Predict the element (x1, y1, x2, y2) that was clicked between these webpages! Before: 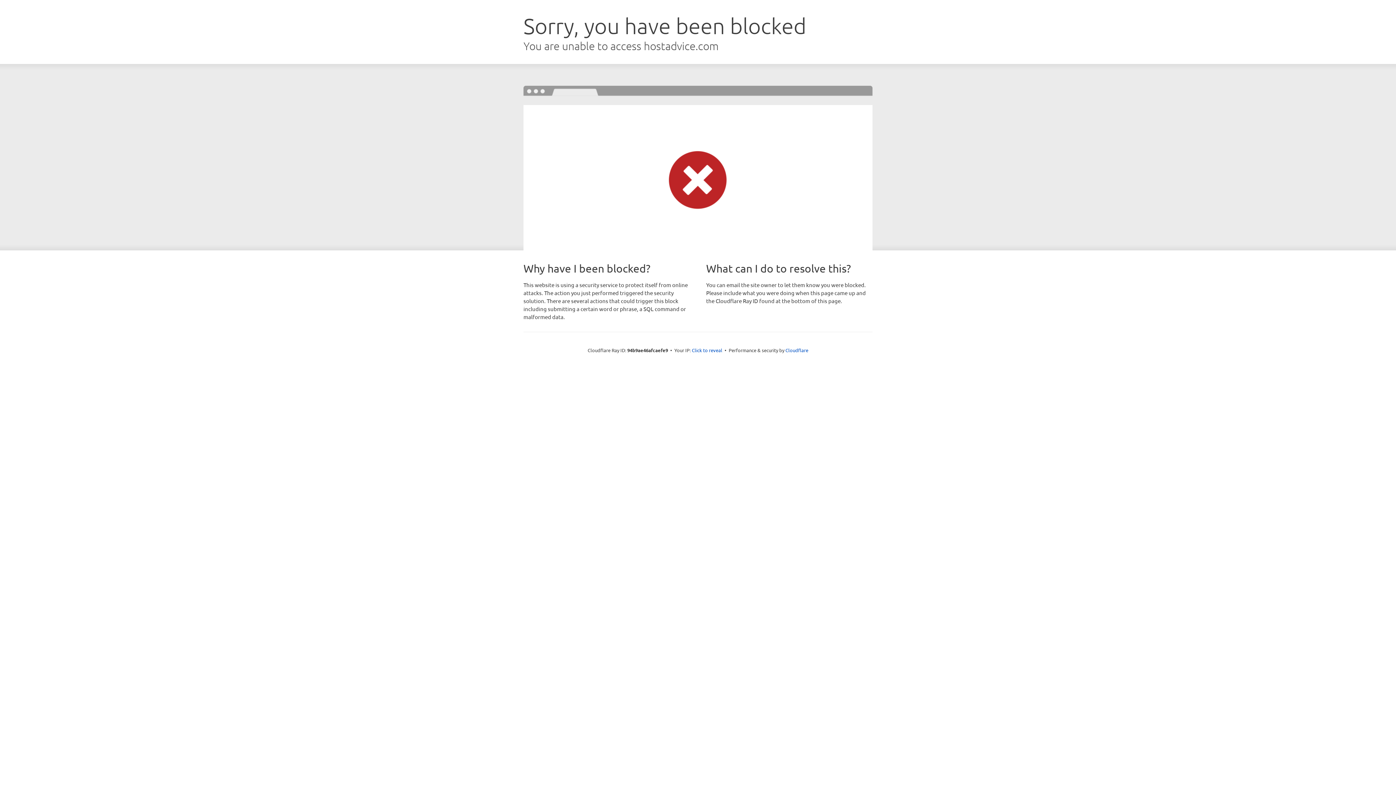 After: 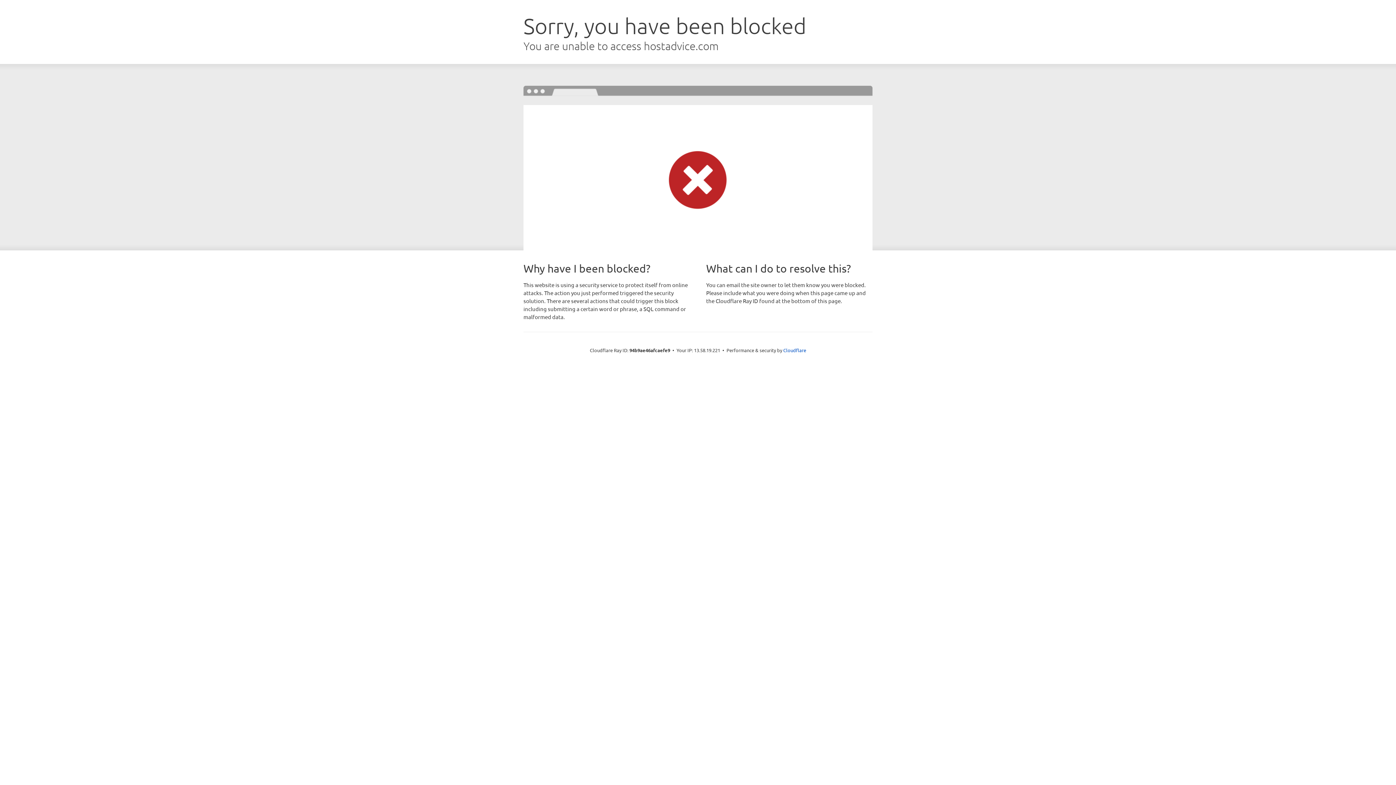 Action: label: Click to reveal bbox: (692, 346, 722, 353)